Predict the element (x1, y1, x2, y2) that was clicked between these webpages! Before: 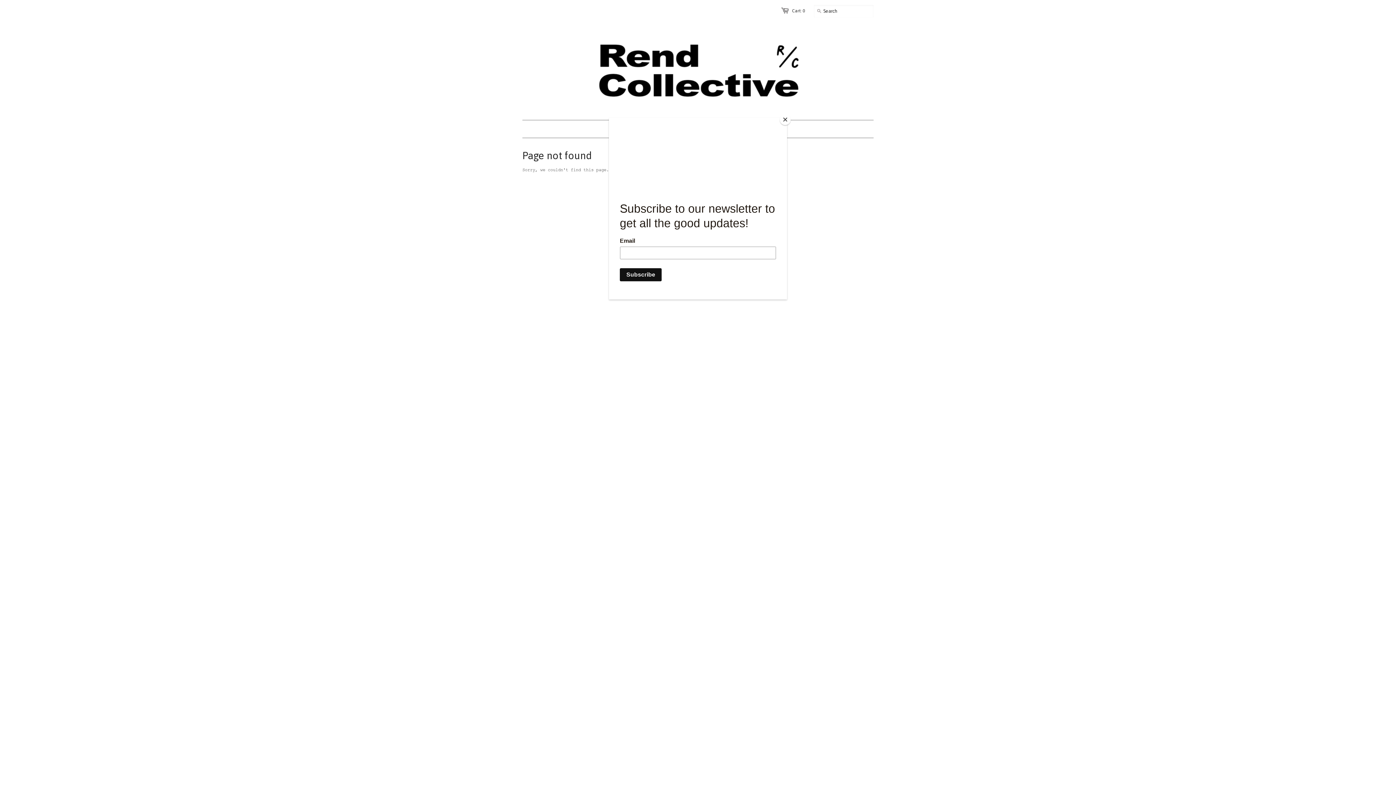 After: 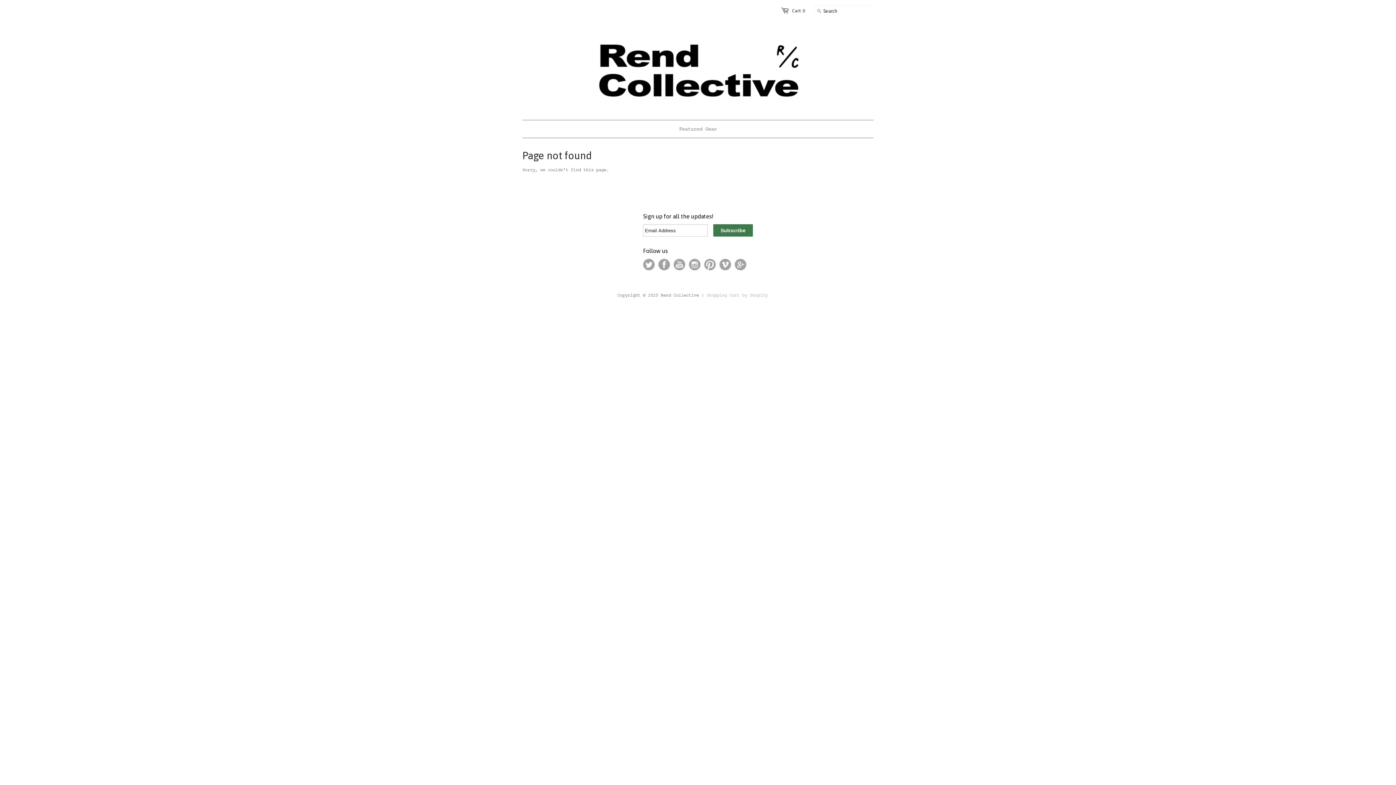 Action: label: Close bbox: (780, 114, 790, 125)